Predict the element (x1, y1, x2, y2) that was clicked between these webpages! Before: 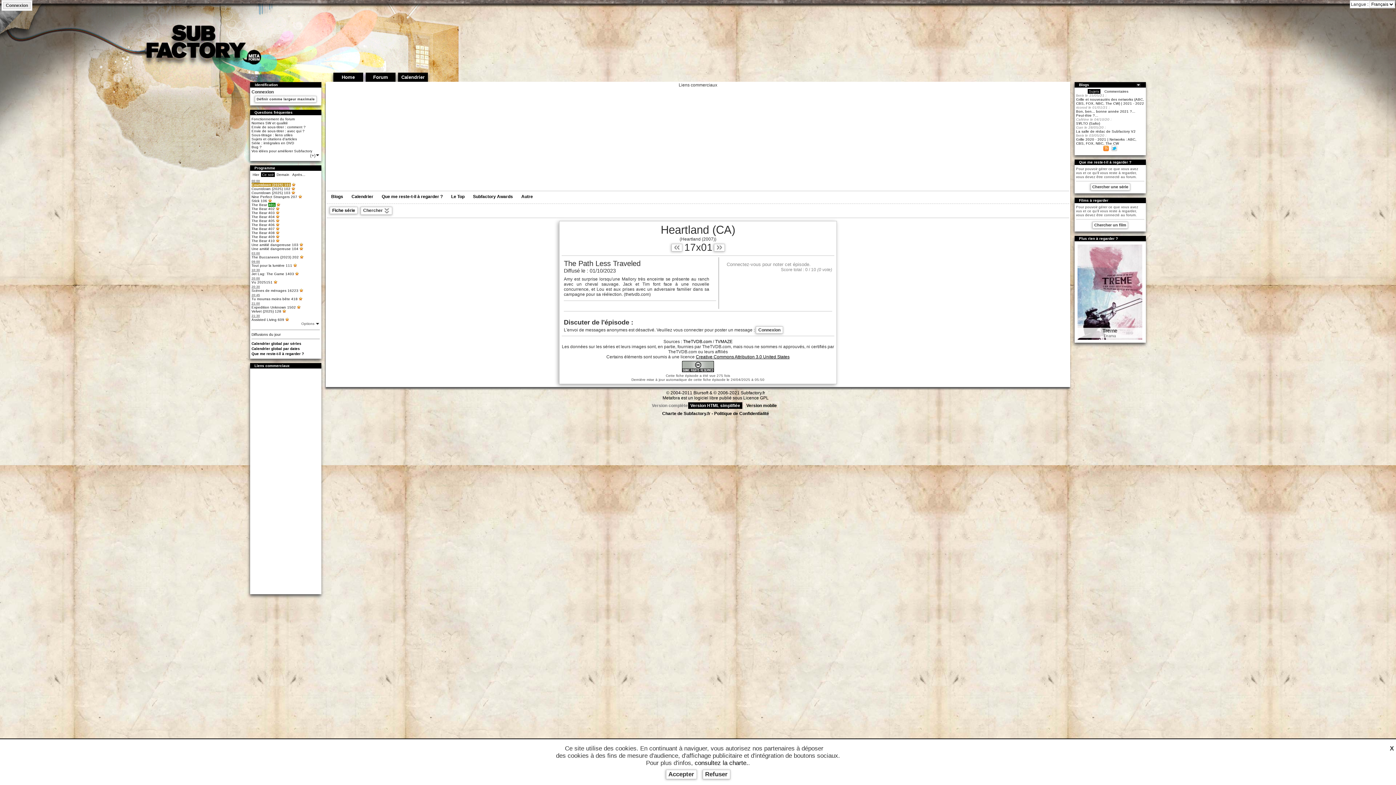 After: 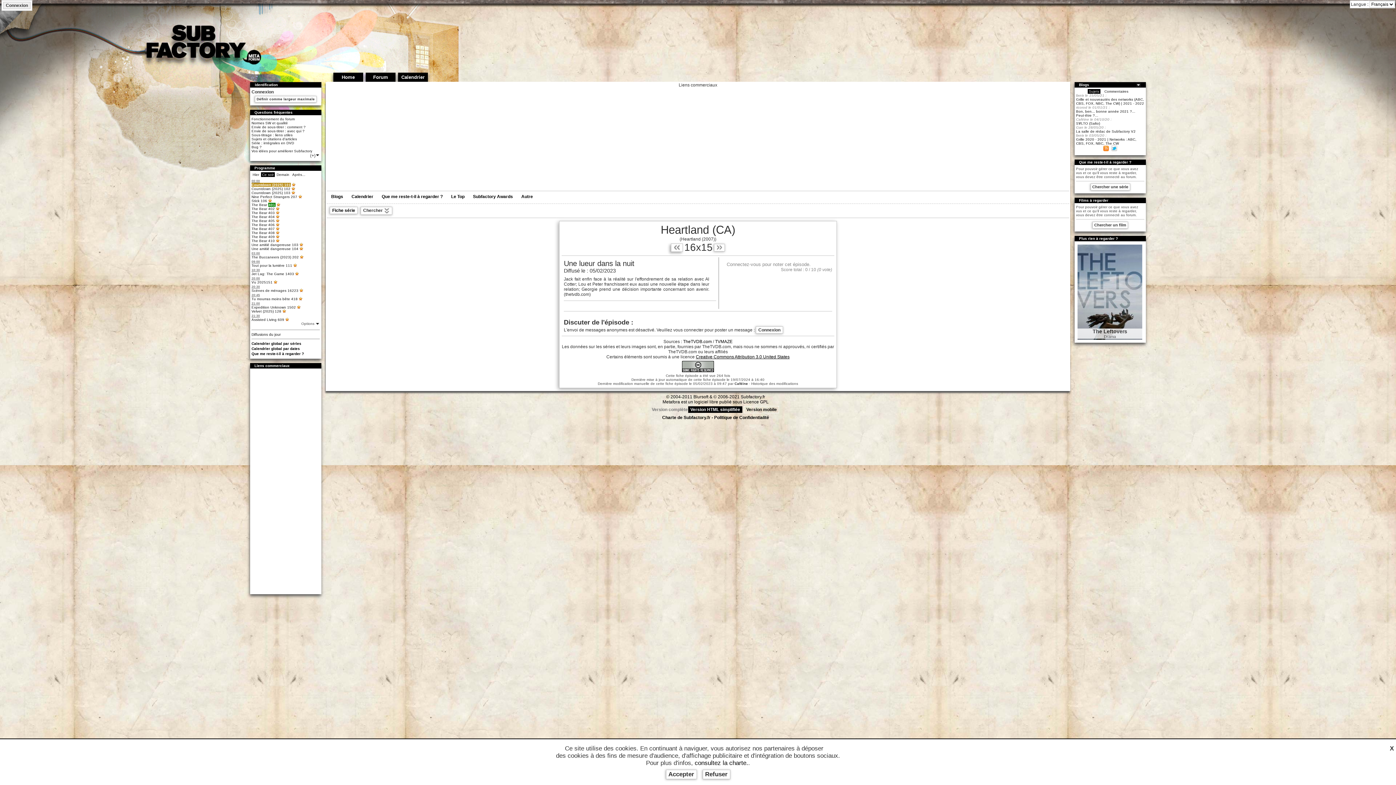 Action: bbox: (671, 246, 682, 252)